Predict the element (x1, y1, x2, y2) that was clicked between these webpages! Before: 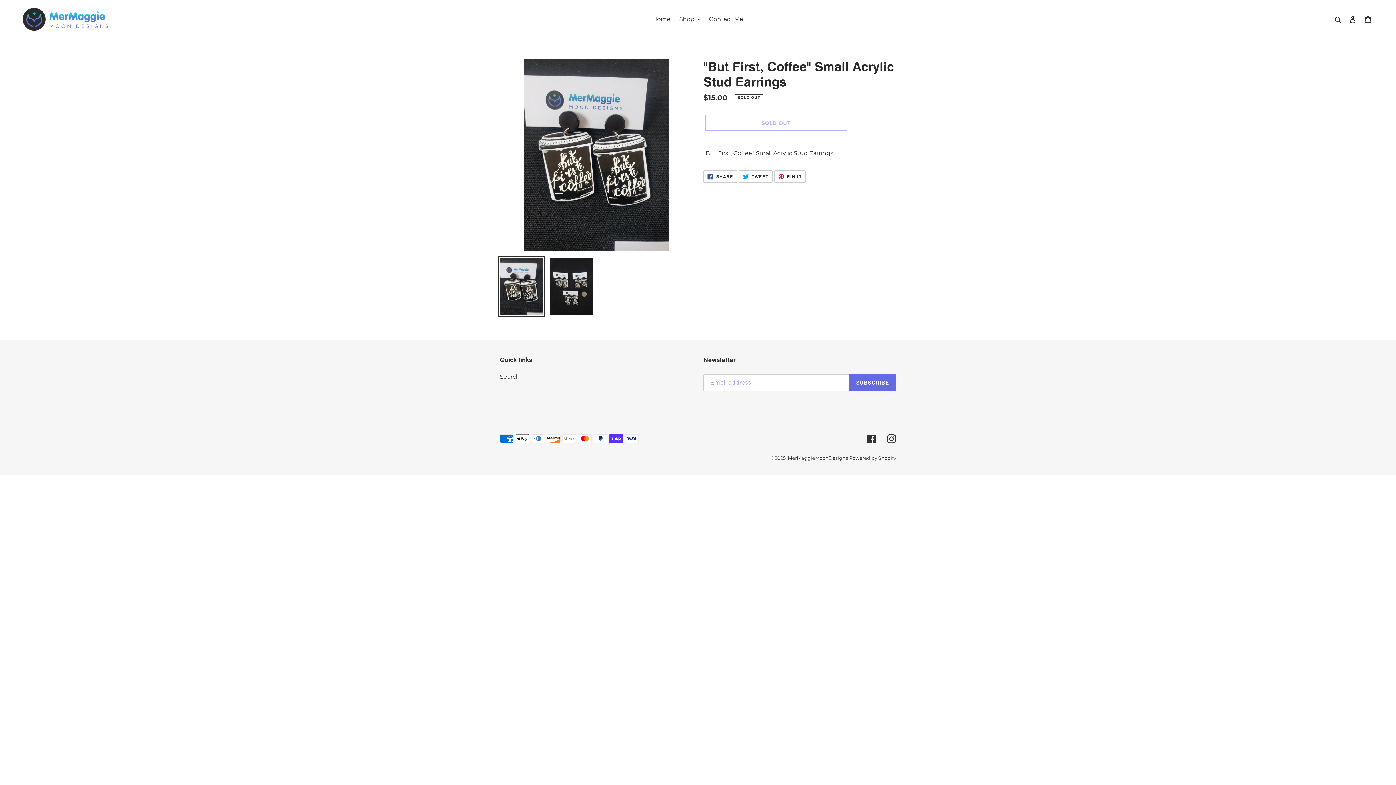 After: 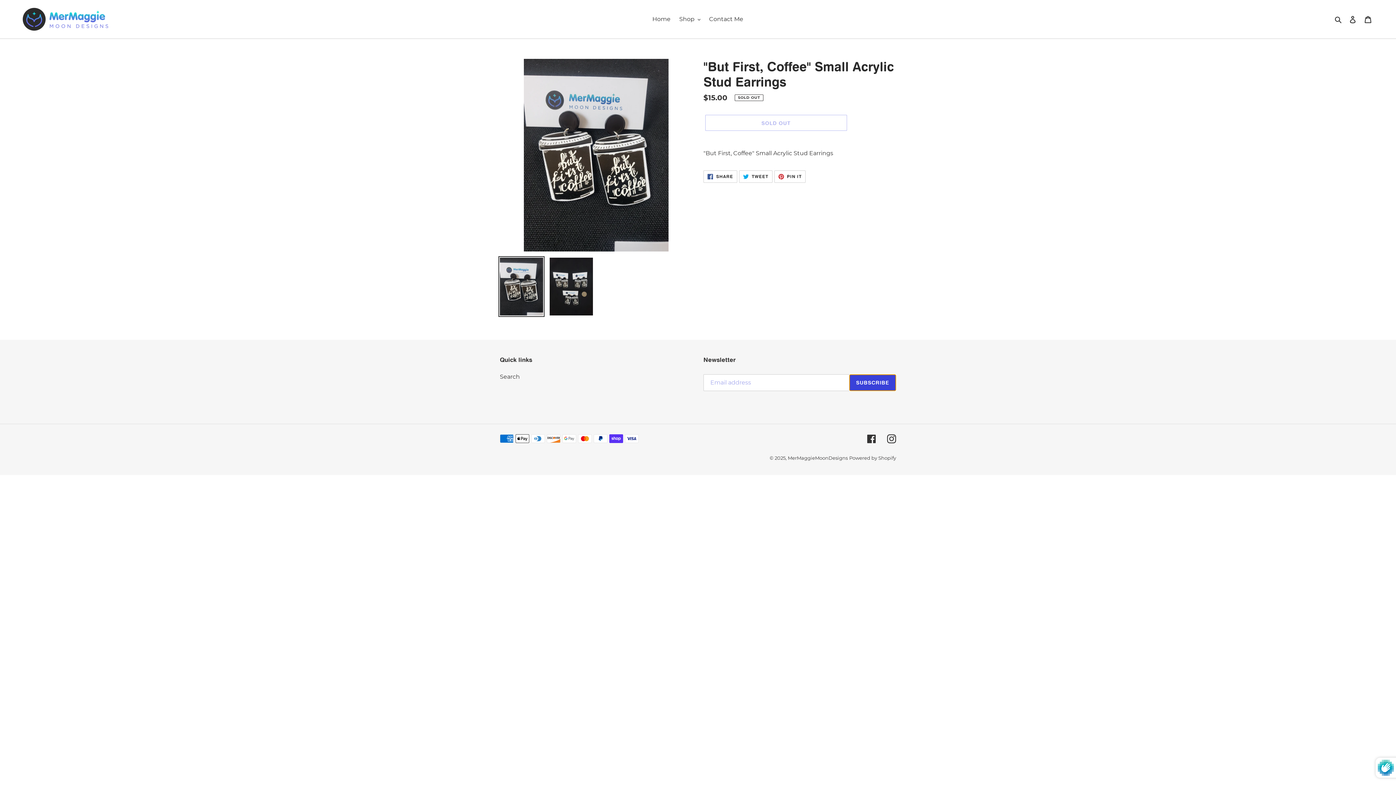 Action: label: SUBSCRIBE bbox: (849, 374, 896, 391)